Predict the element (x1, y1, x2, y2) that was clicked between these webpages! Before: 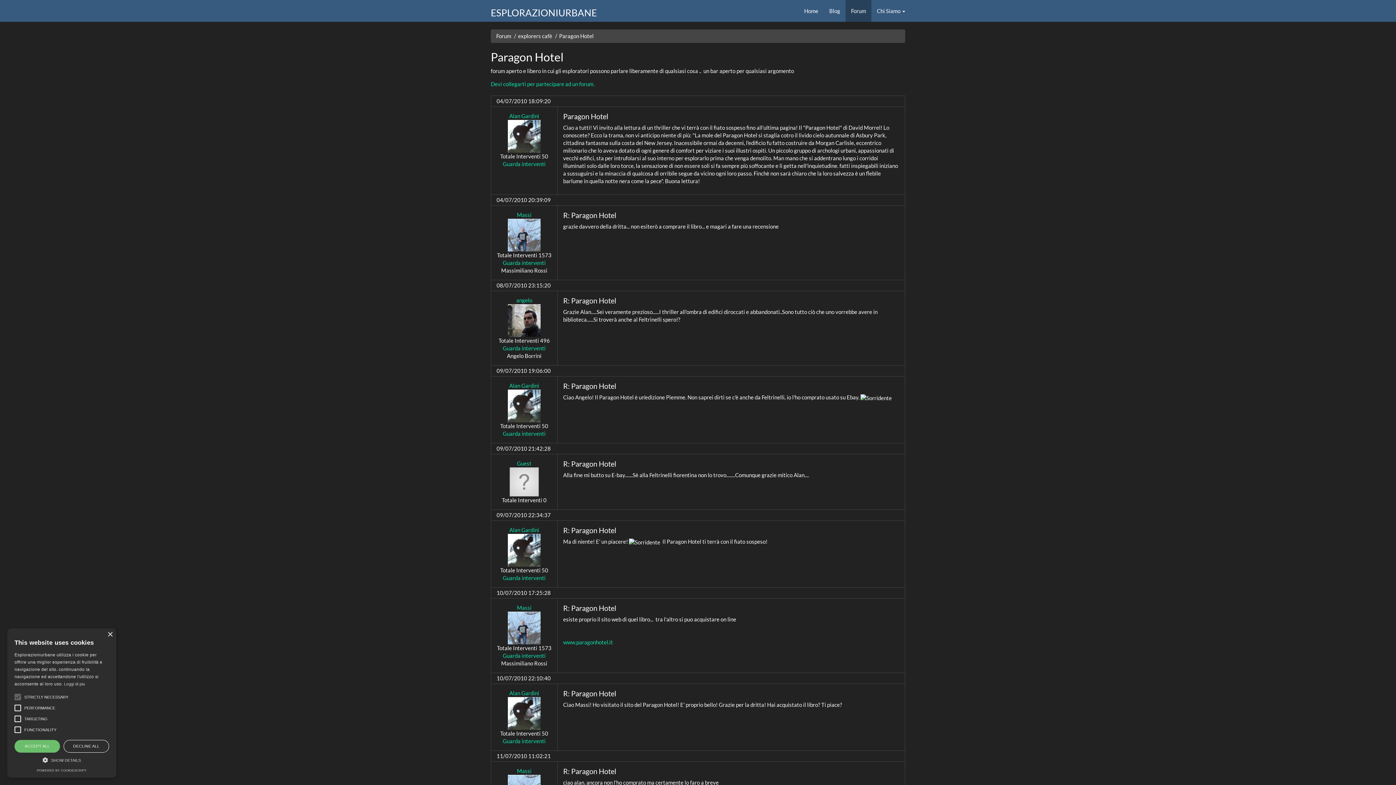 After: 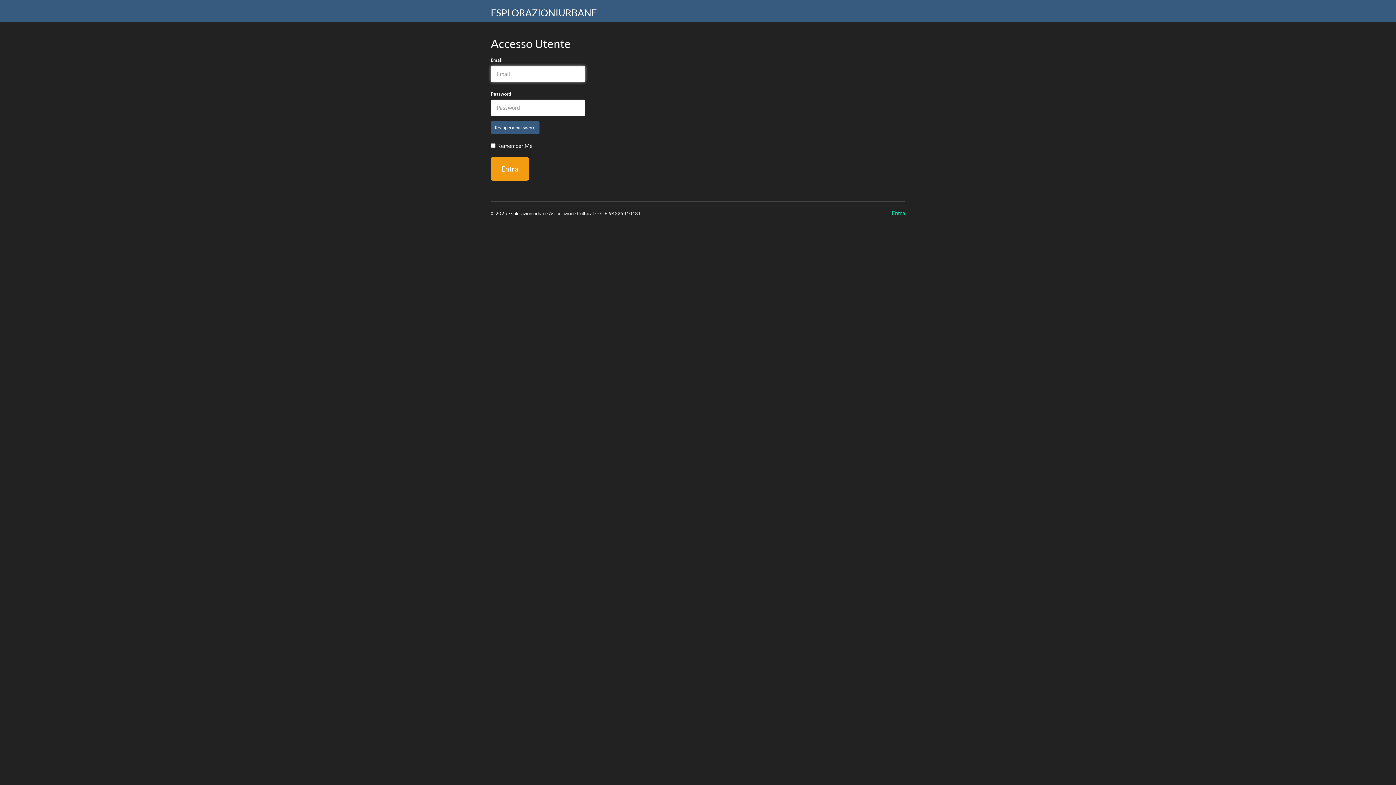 Action: bbox: (517, 604, 531, 611) label: Massi